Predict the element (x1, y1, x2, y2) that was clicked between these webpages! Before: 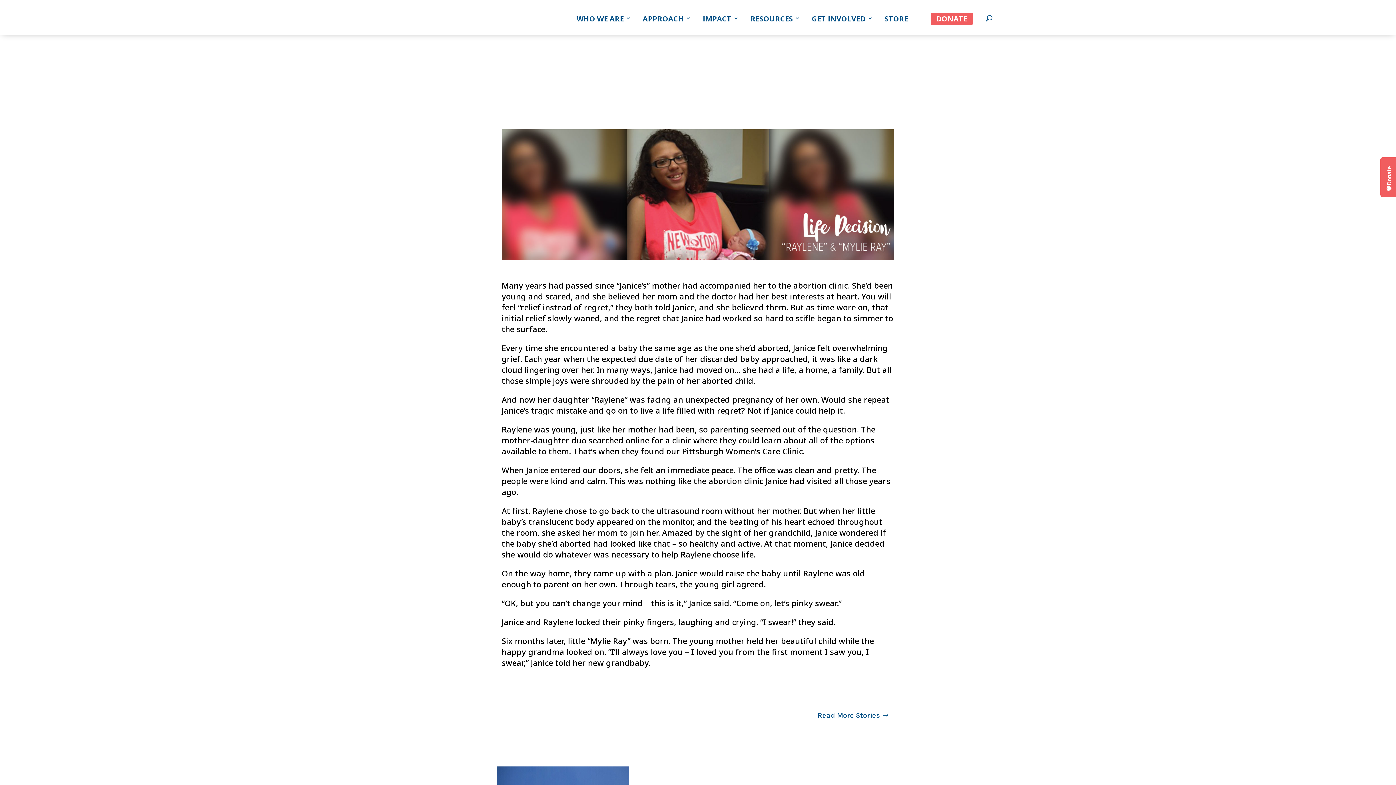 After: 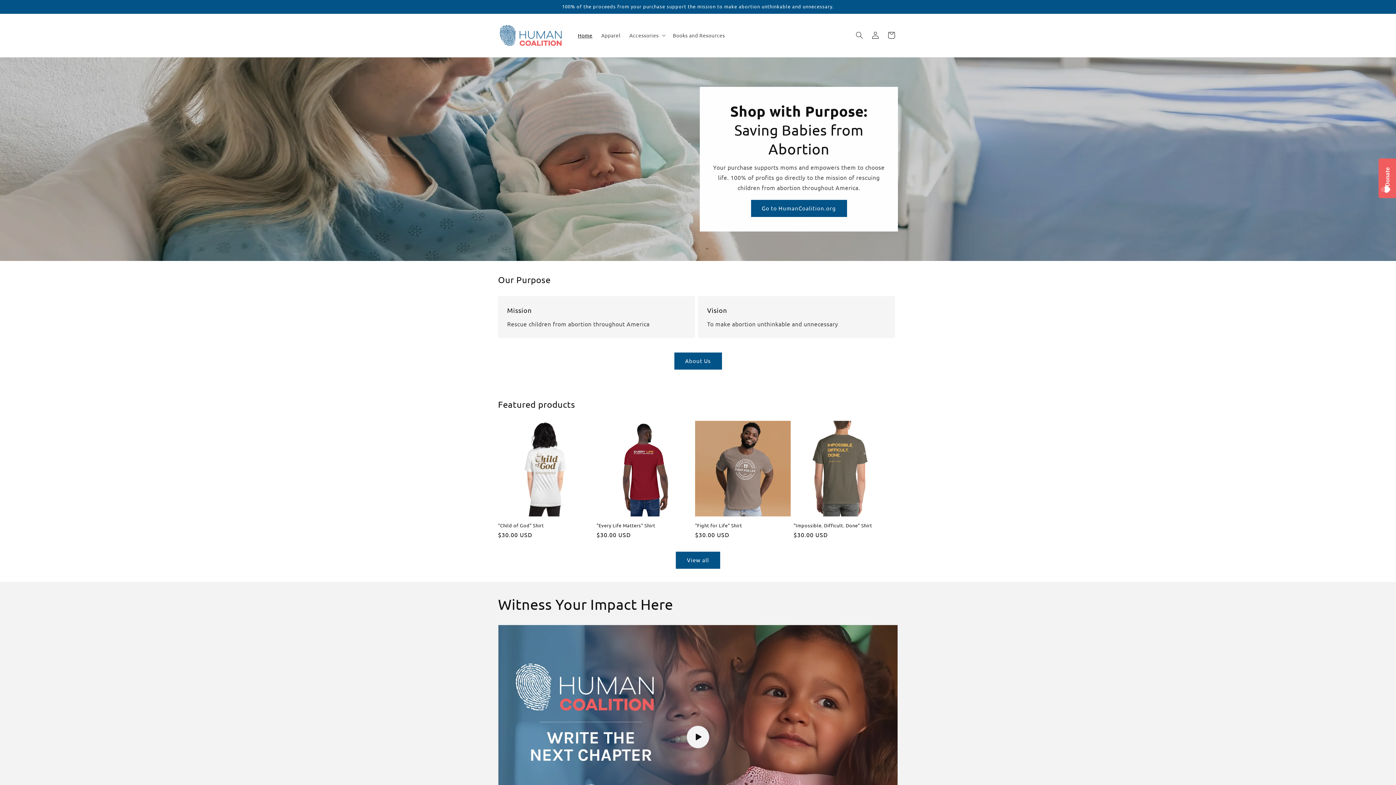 Action: label: STORE bbox: (879, 12, 913, 25)